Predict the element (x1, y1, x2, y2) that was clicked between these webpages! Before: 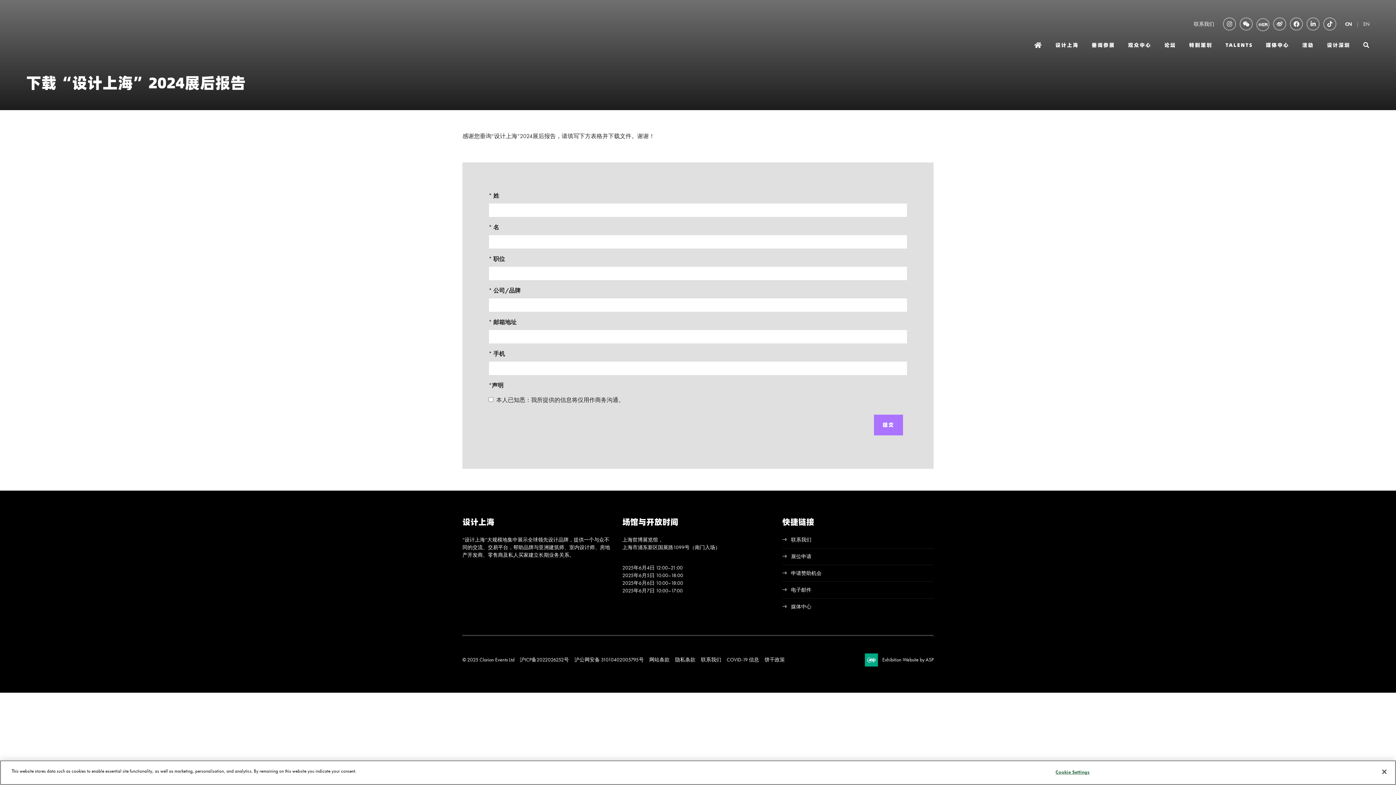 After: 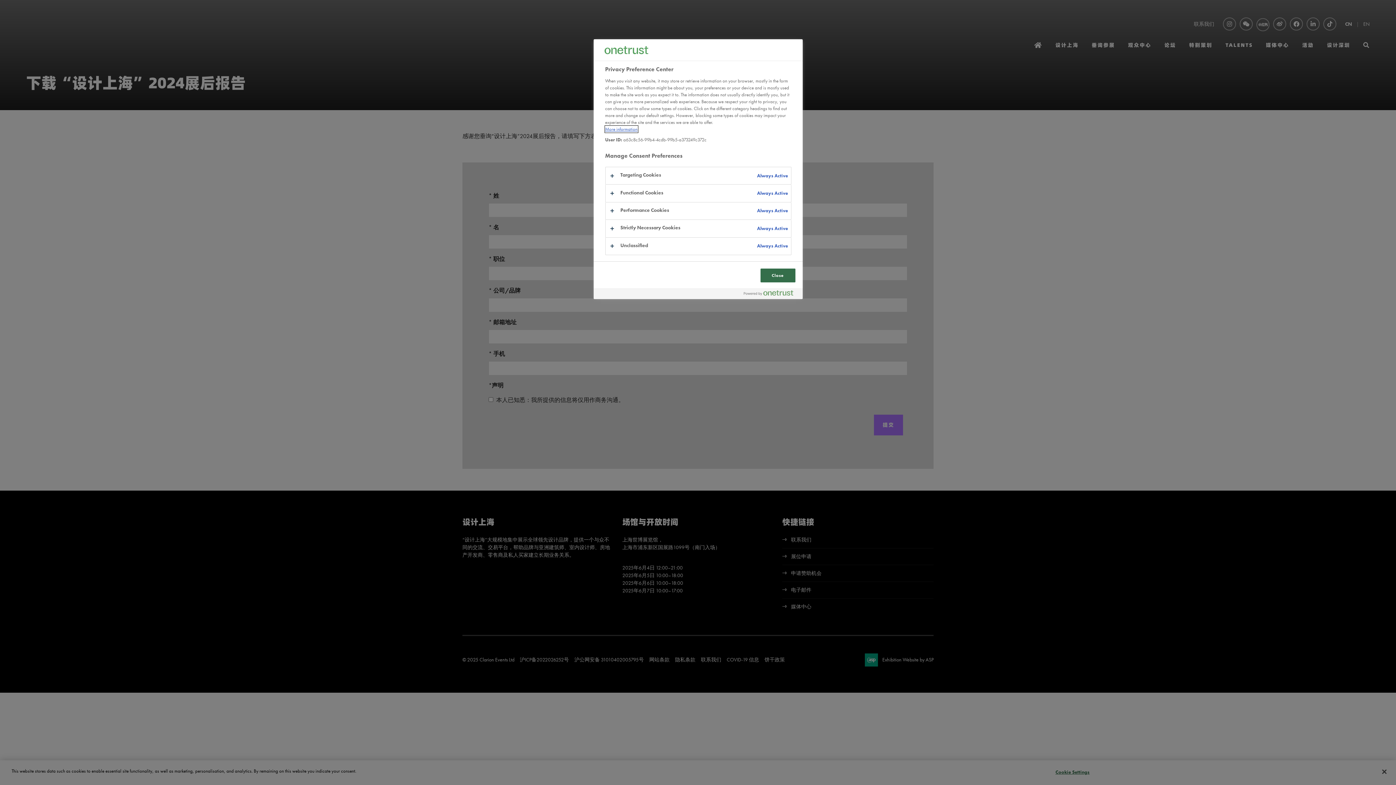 Action: label: 饼干政策 bbox: (764, 656, 785, 663)